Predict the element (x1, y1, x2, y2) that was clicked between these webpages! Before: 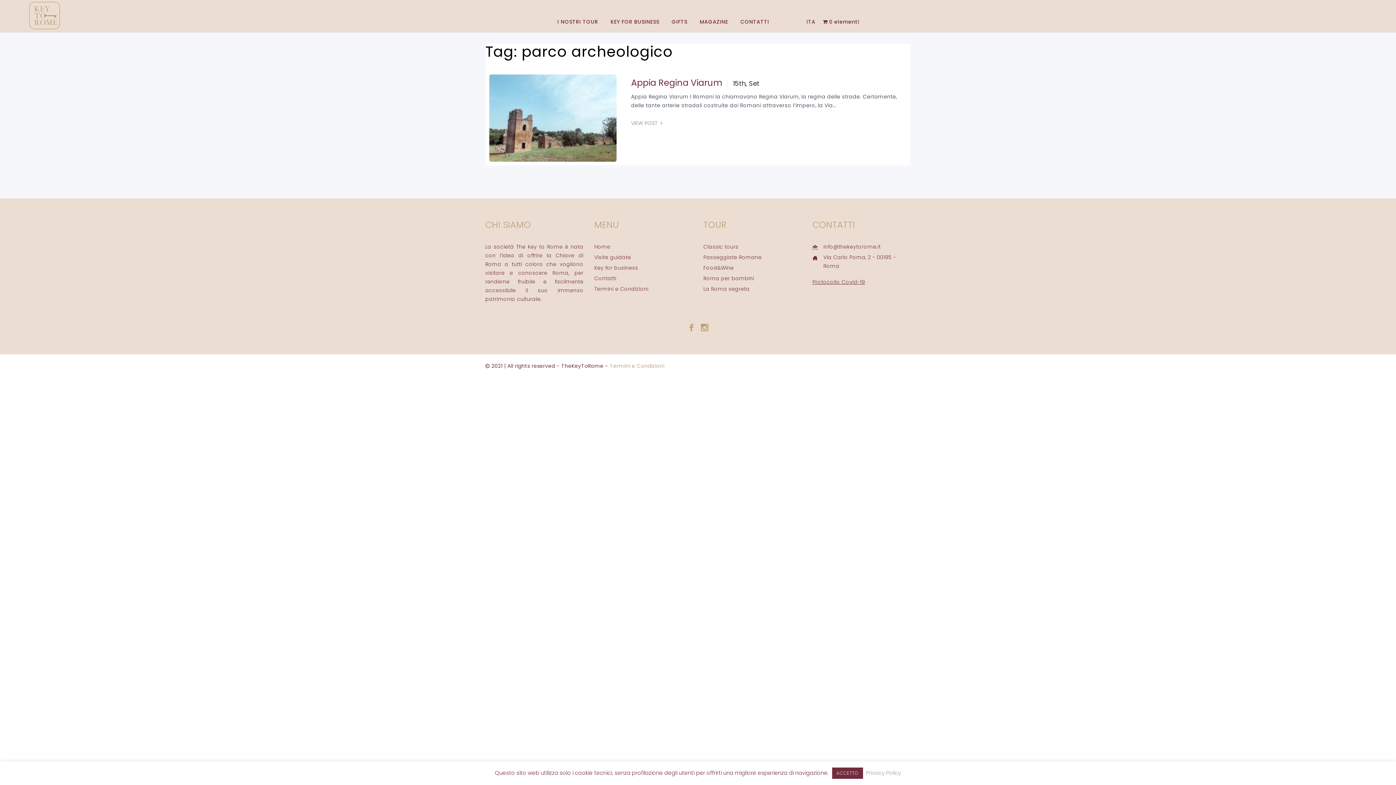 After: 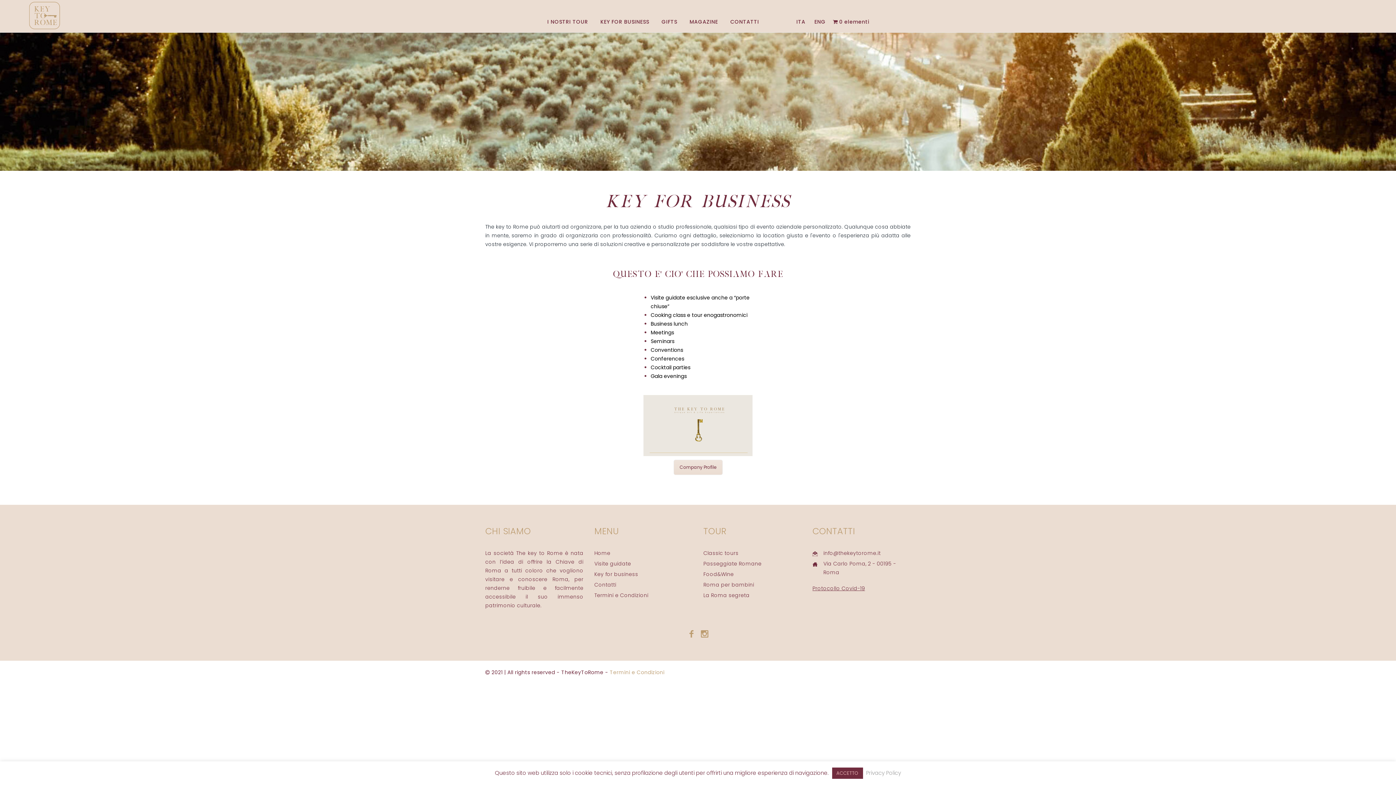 Action: bbox: (594, 264, 638, 271) label: Key for business